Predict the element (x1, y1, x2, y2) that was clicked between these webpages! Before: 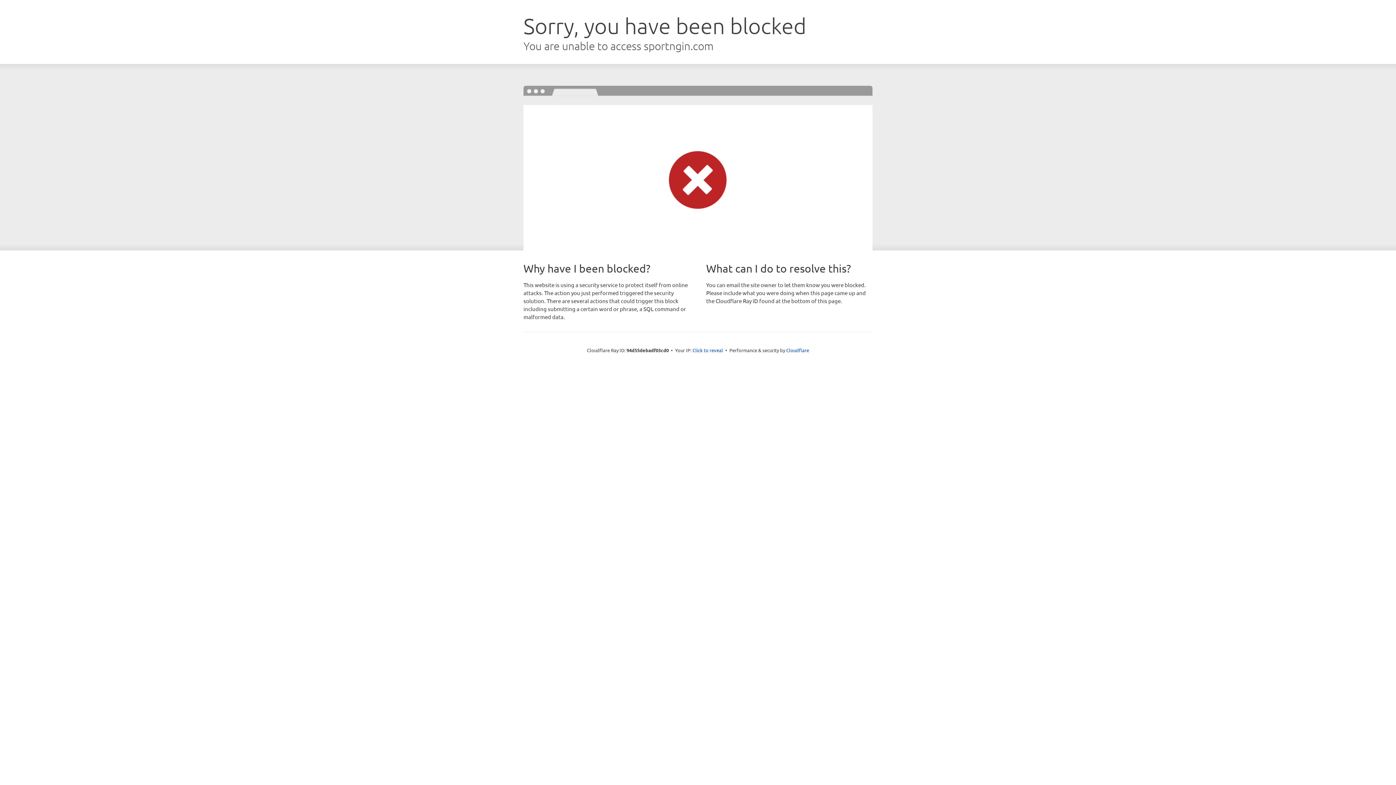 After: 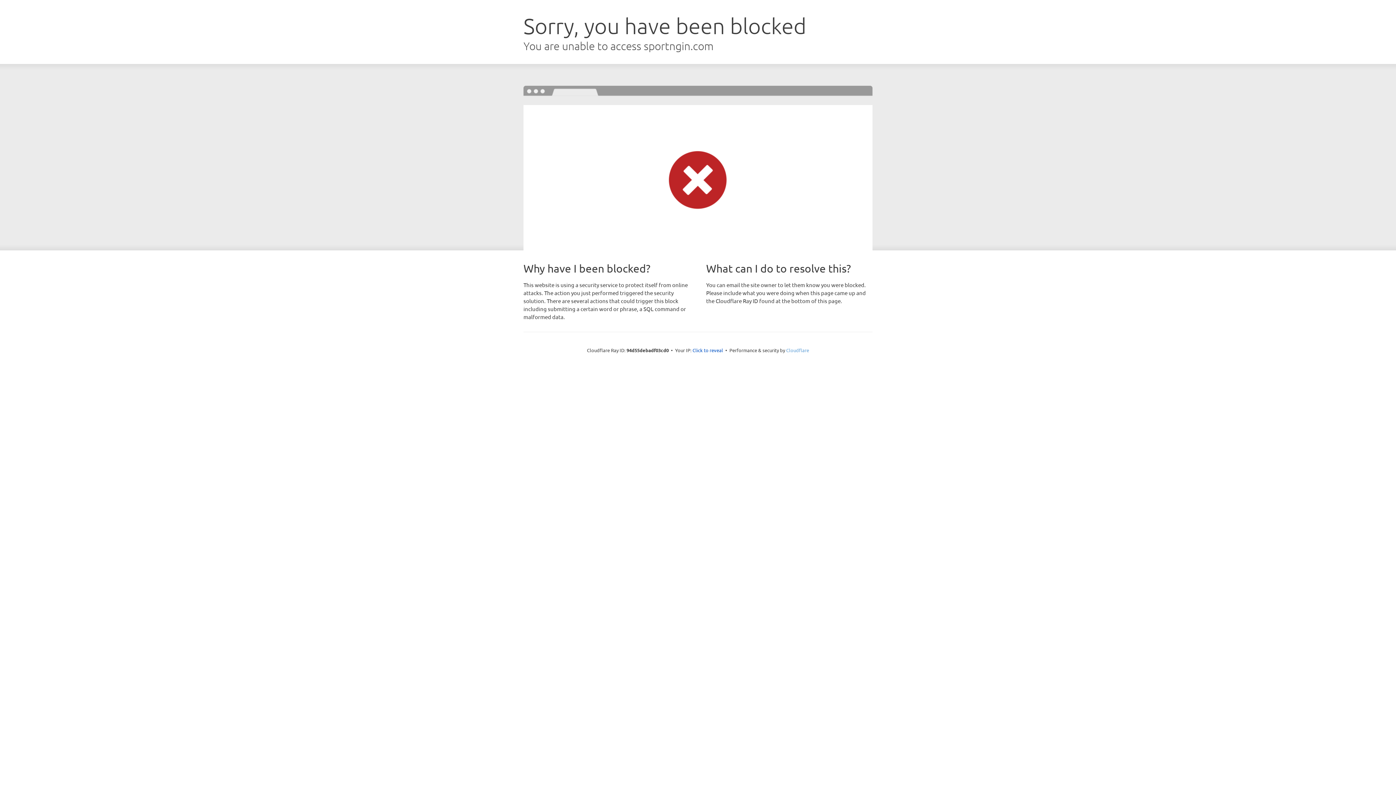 Action: bbox: (786, 347, 809, 353) label: Cloudflare